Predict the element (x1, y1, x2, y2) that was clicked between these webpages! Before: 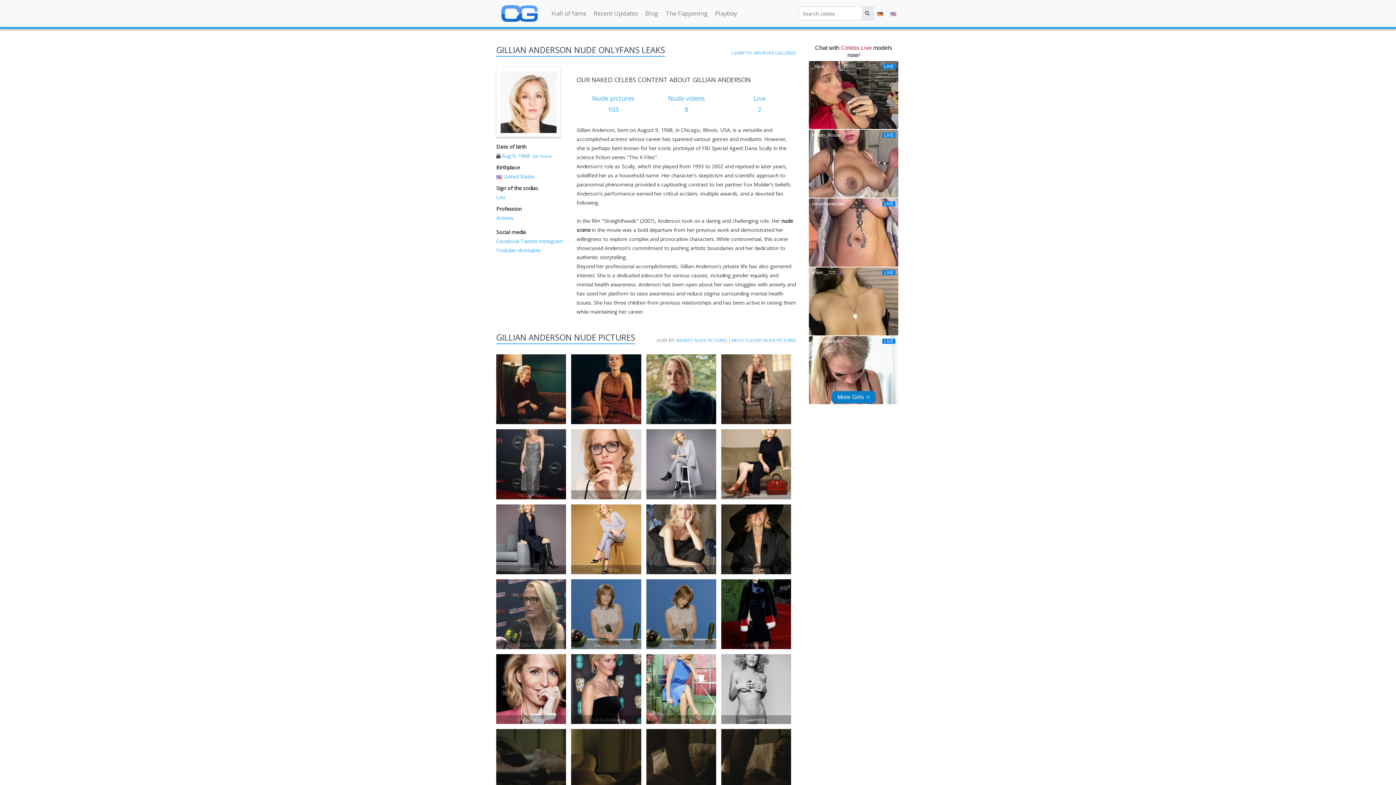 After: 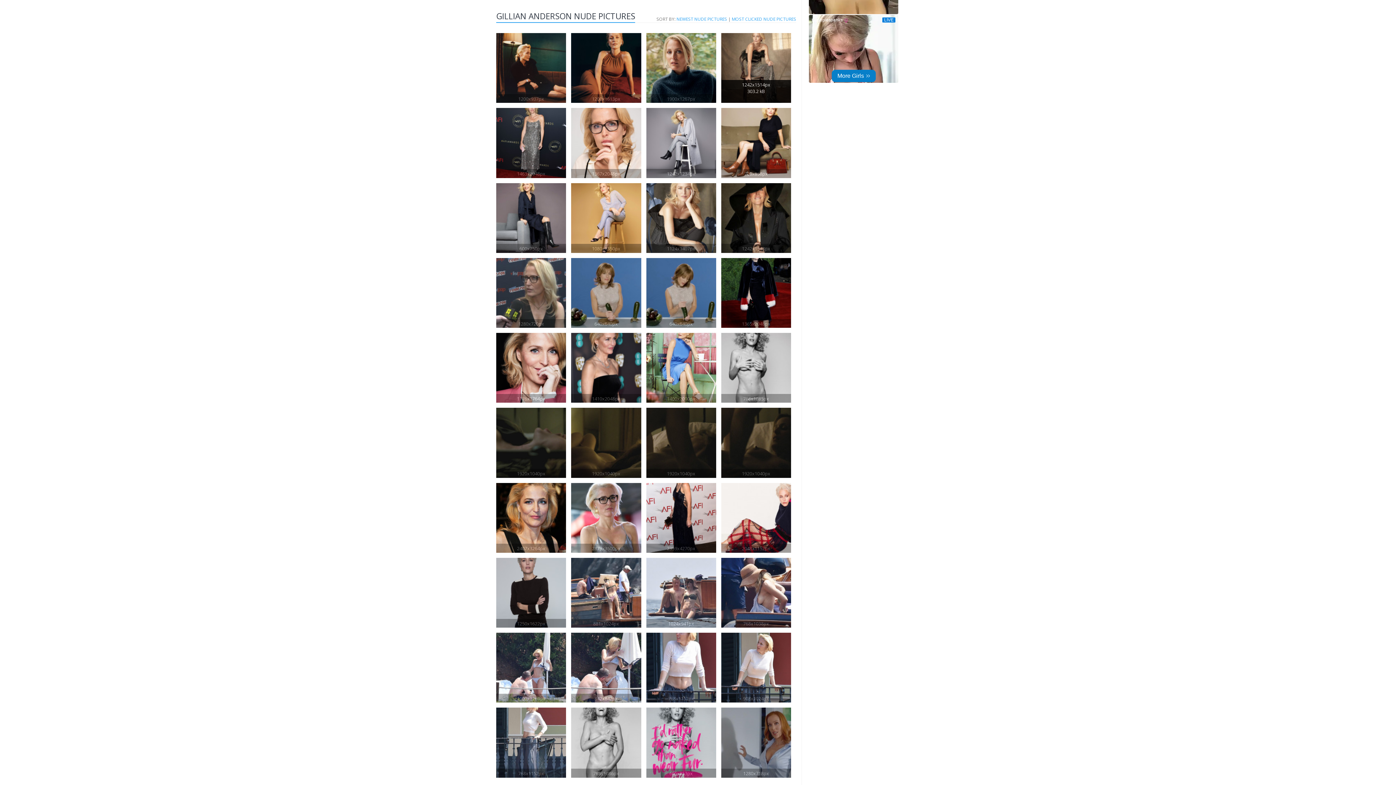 Action: bbox: (731, 49, 796, 55) label: » JUMP TO HER NUDE GALLERIES